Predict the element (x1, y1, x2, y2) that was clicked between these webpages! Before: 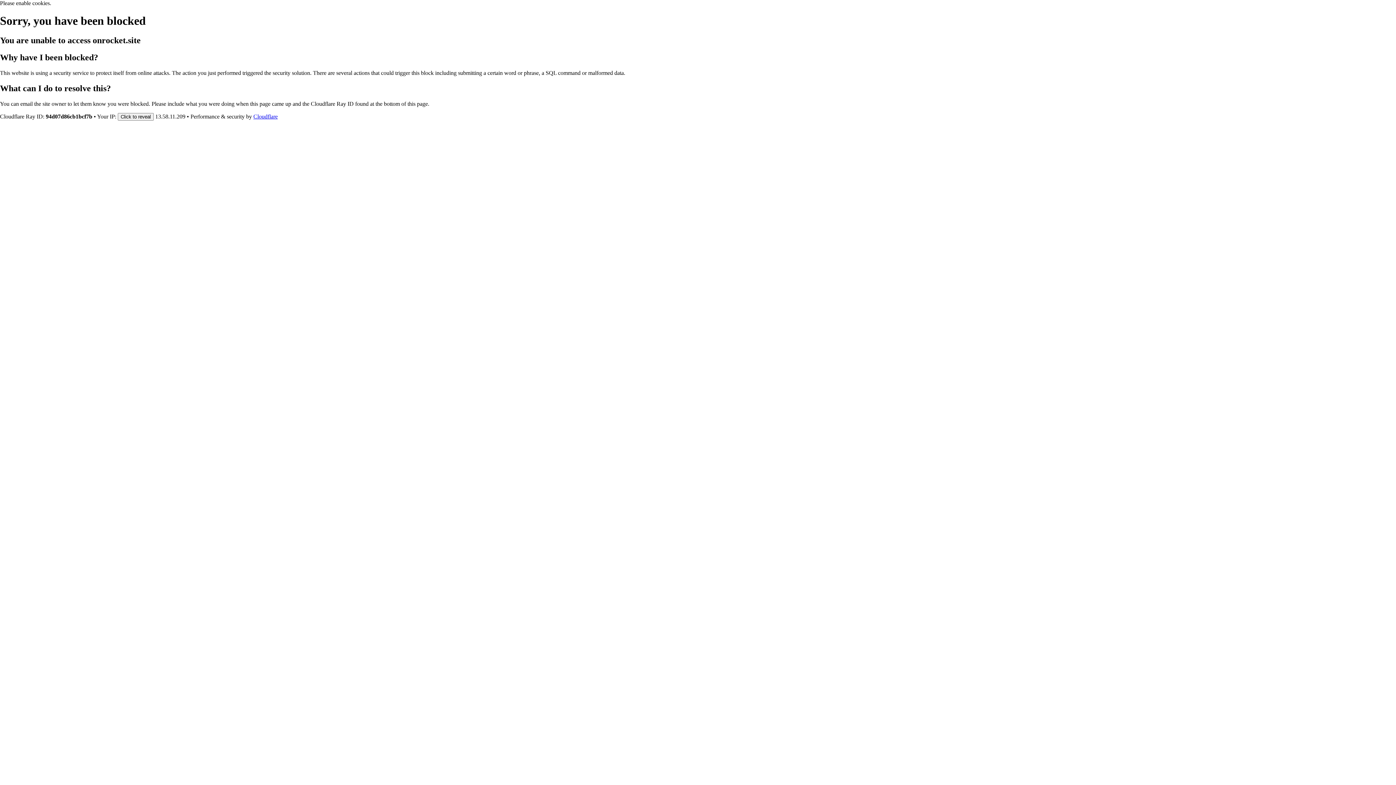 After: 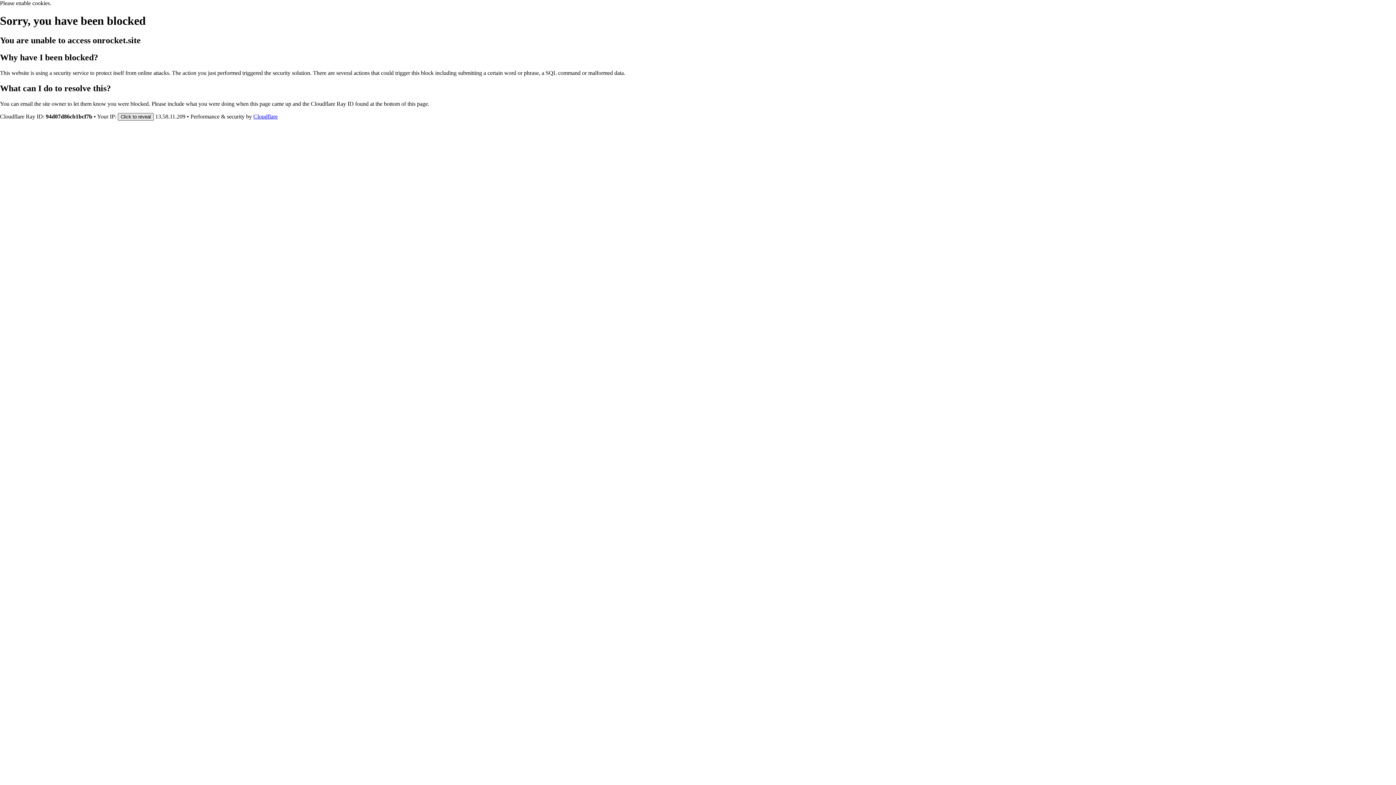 Action: bbox: (117, 112, 153, 120) label: Click to reveal